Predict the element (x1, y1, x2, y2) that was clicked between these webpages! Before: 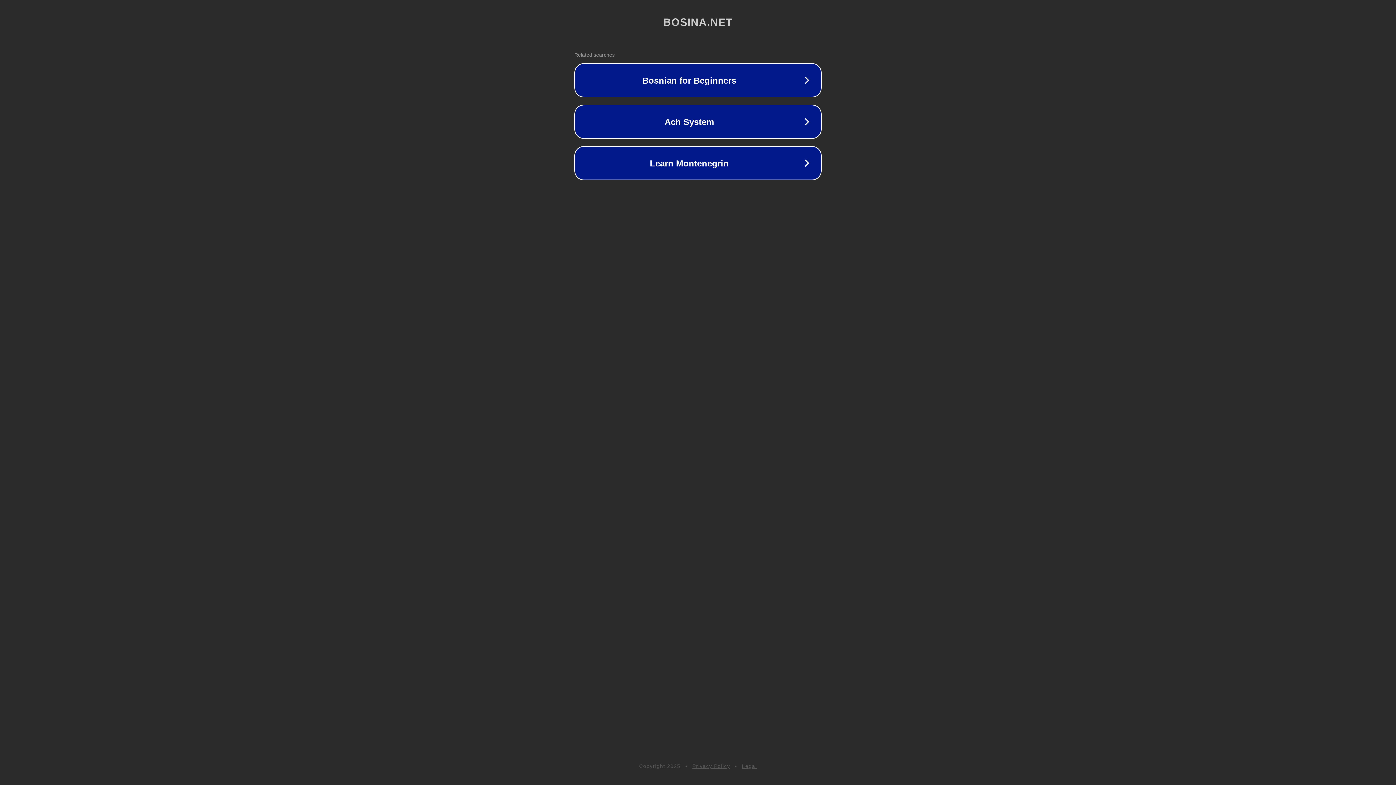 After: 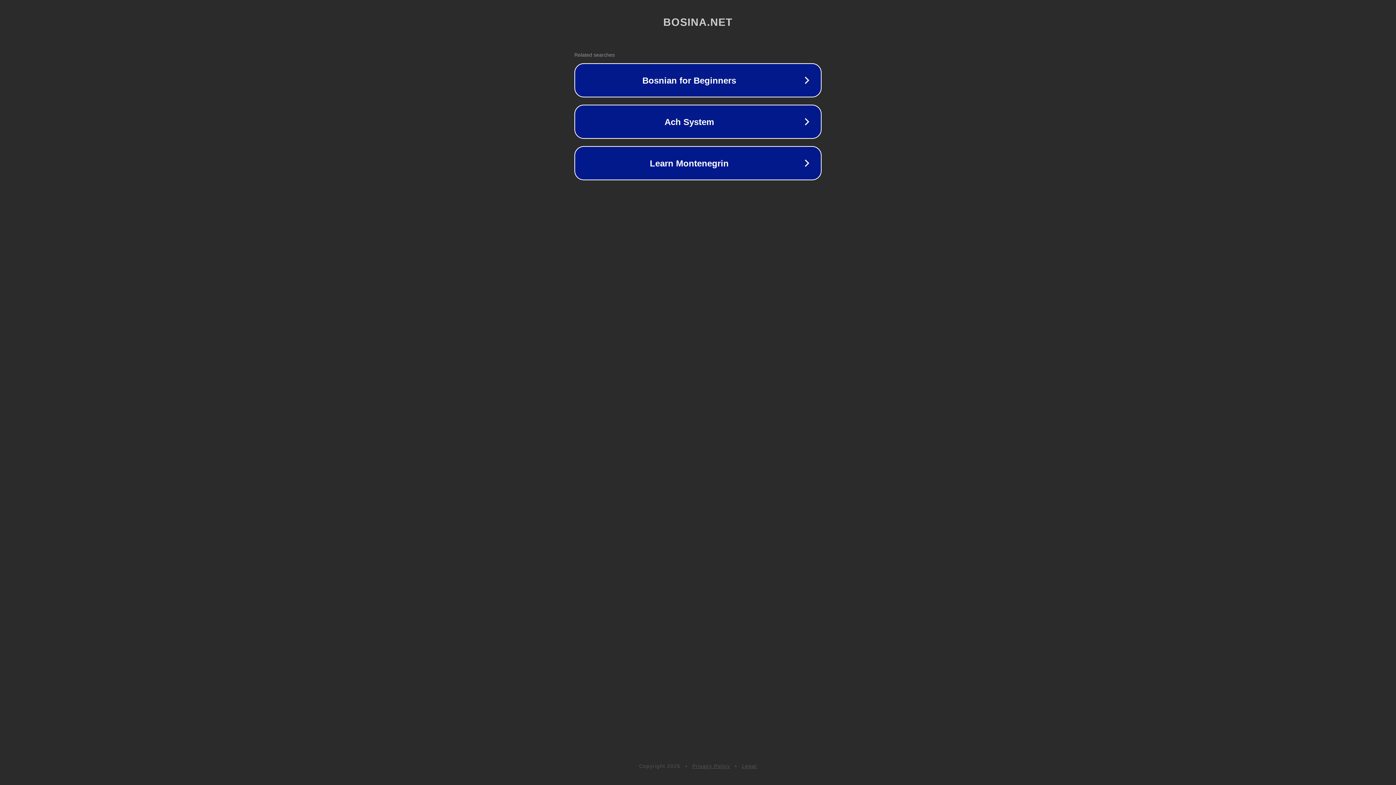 Action: bbox: (742, 763, 757, 769) label: Legal